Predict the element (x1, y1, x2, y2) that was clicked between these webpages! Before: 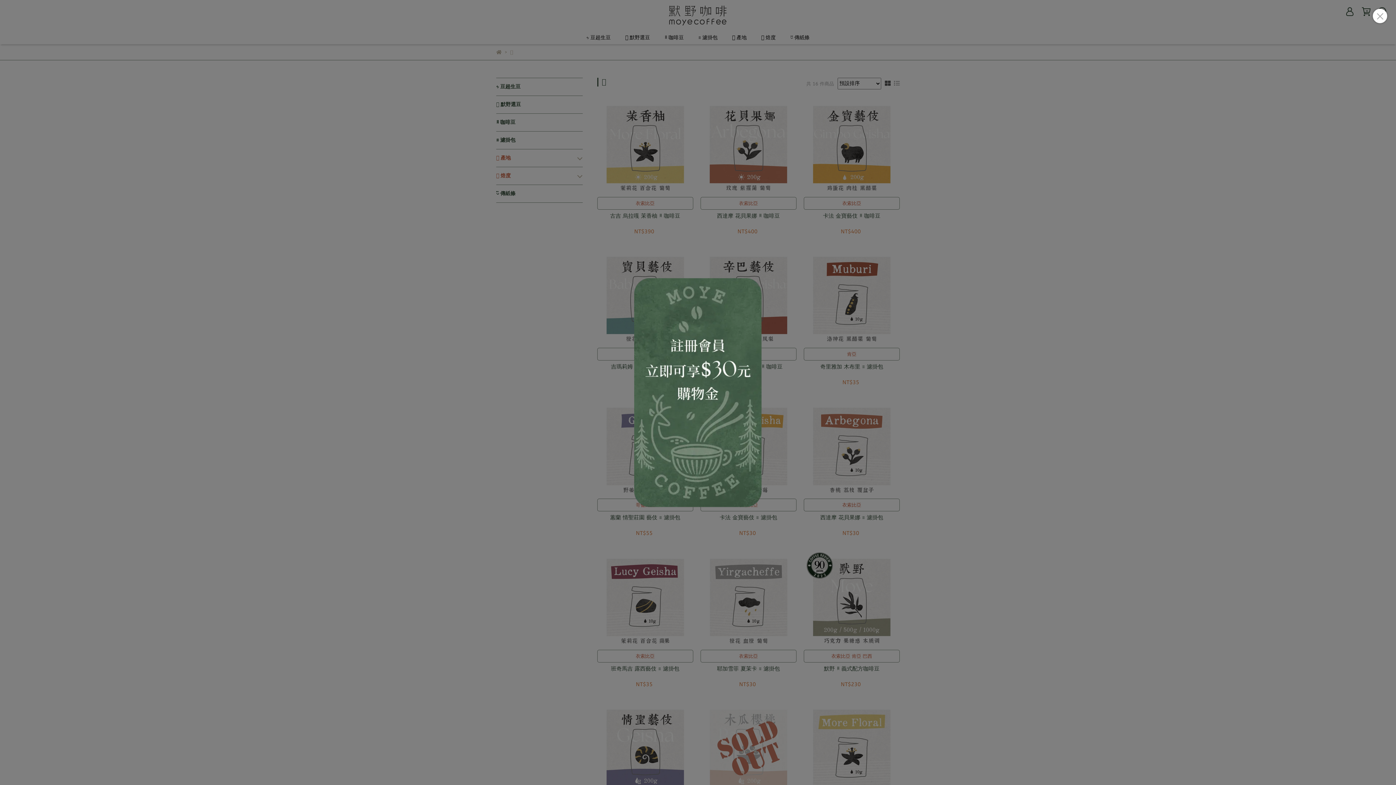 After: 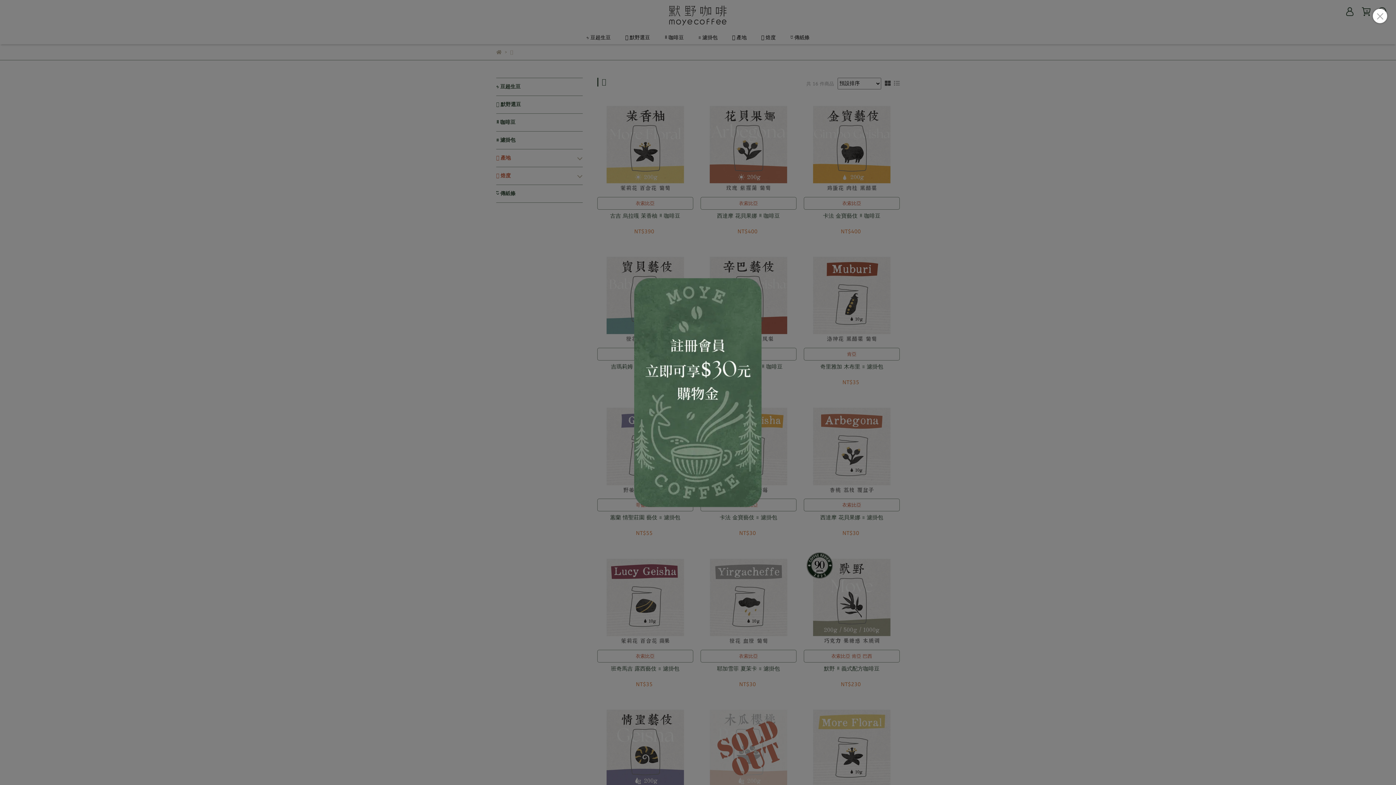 Action: bbox: (634, 278, 762, 507)